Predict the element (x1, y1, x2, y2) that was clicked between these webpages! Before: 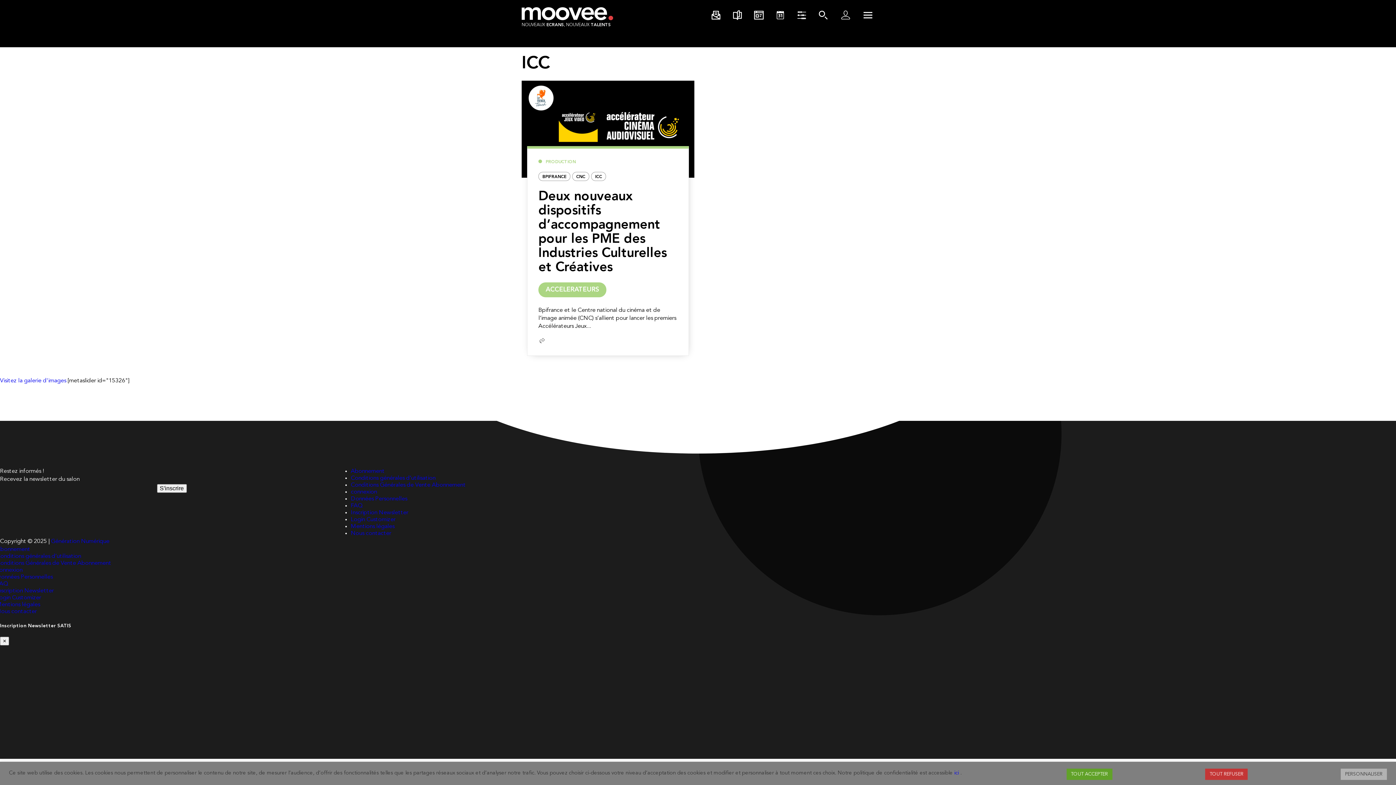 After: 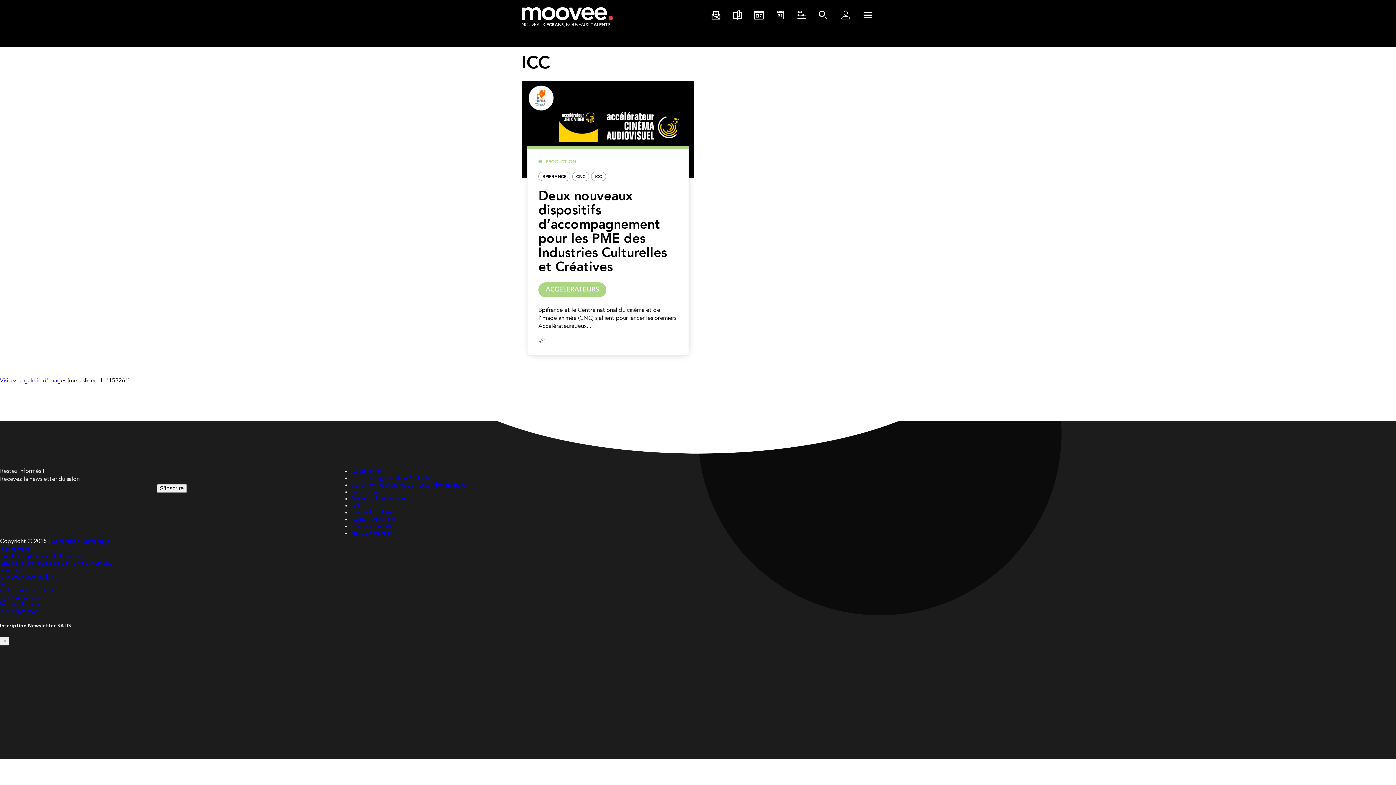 Action: label: TOUT ACCEPTER bbox: (1066, 769, 1112, 780)